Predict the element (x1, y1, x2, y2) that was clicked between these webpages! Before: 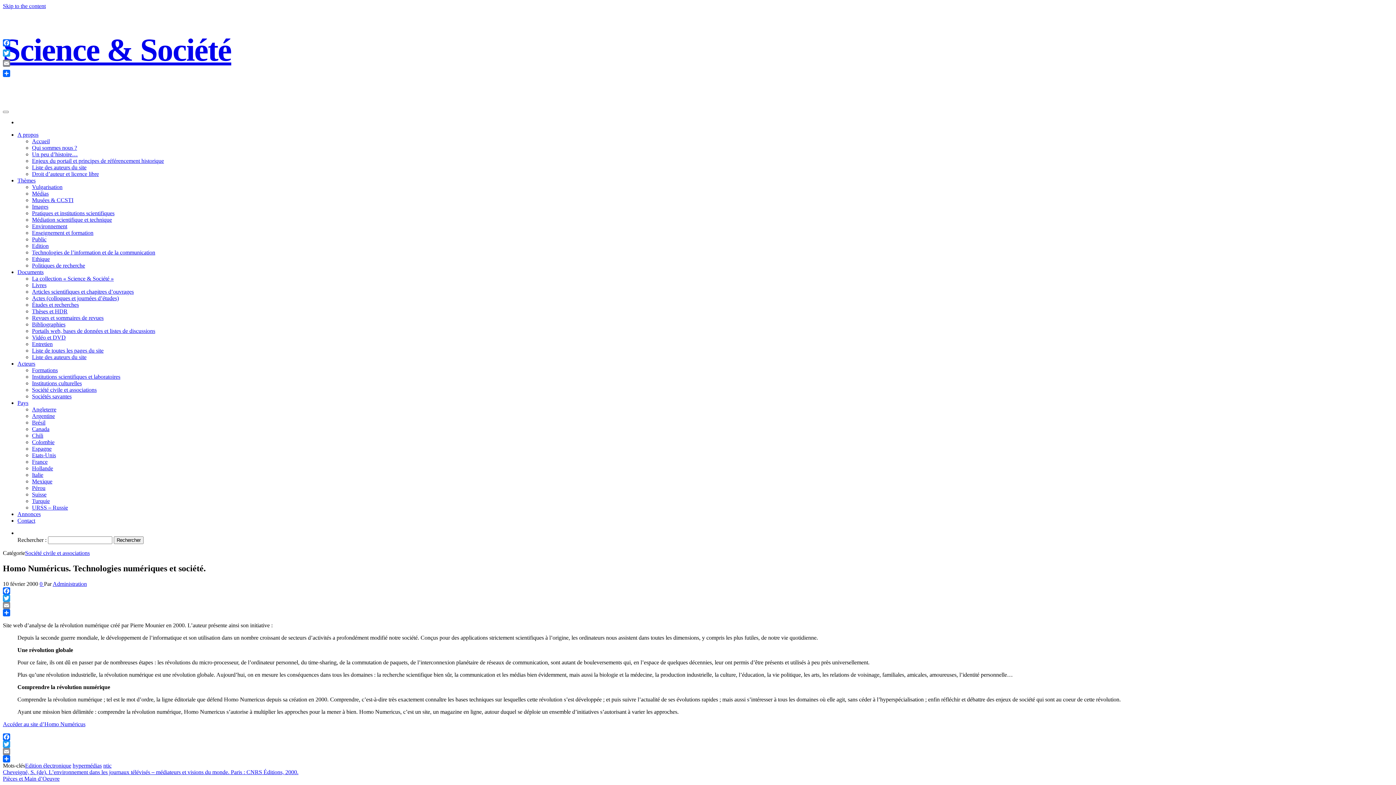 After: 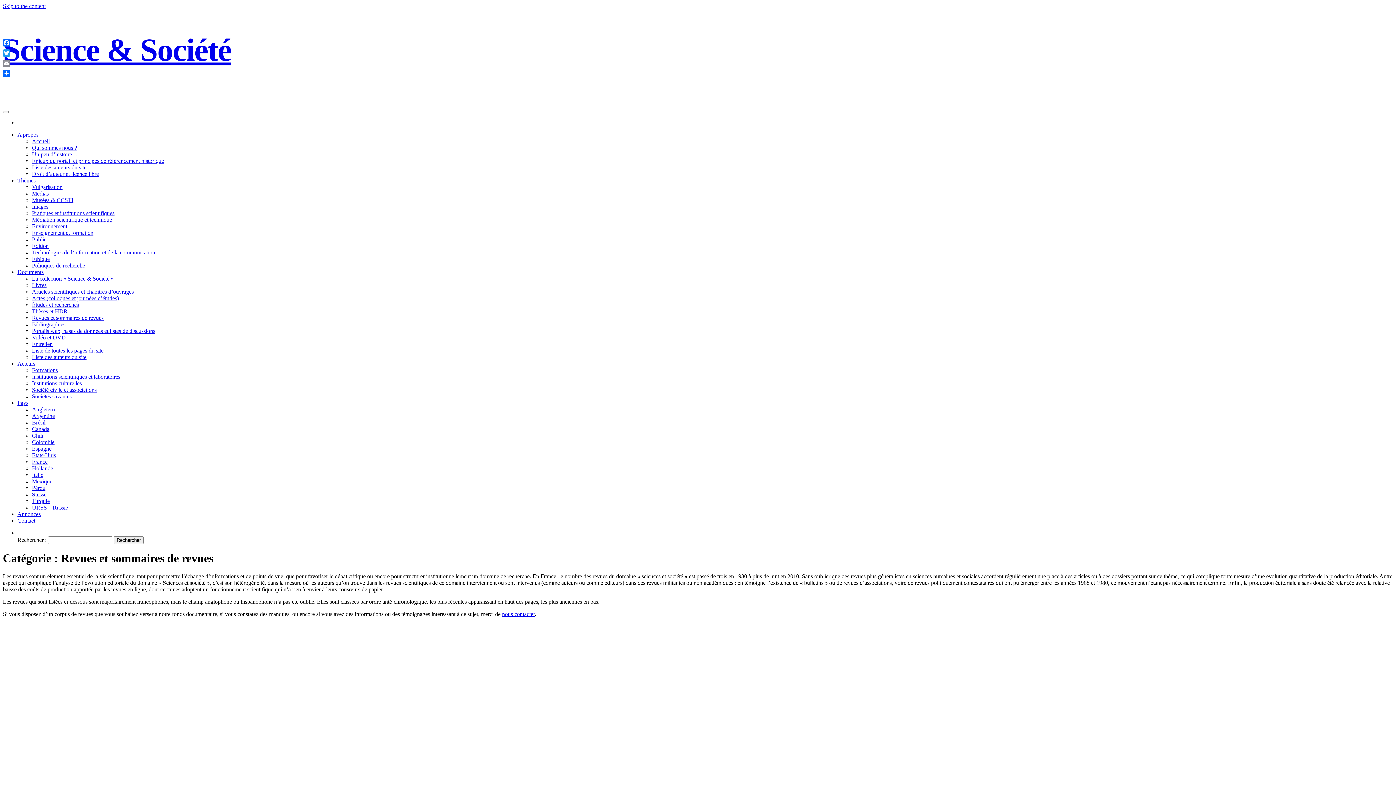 Action: bbox: (32, 314, 103, 321) label: Revues et sommaires de revues